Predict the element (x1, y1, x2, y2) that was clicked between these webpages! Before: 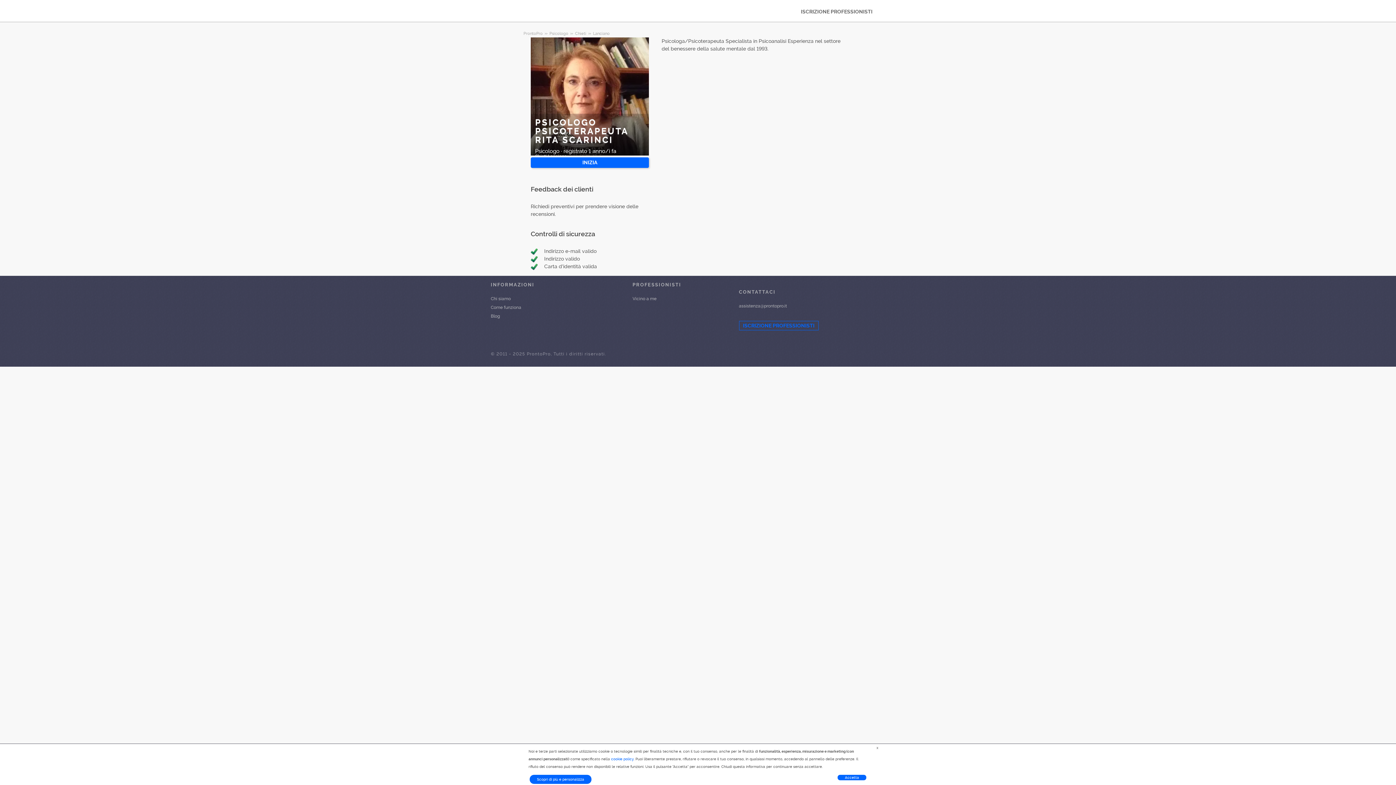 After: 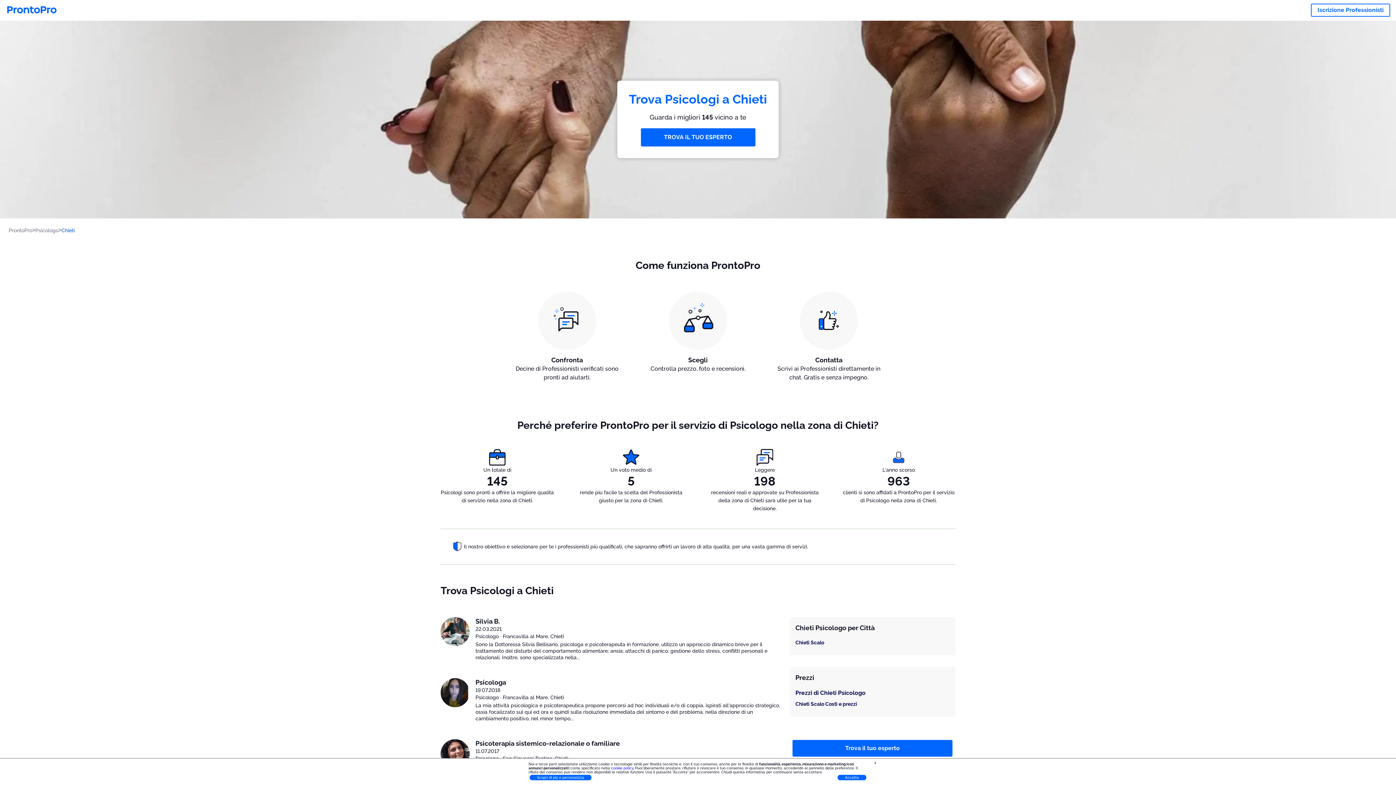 Action: label: Chieti  bbox: (575, 31, 587, 36)